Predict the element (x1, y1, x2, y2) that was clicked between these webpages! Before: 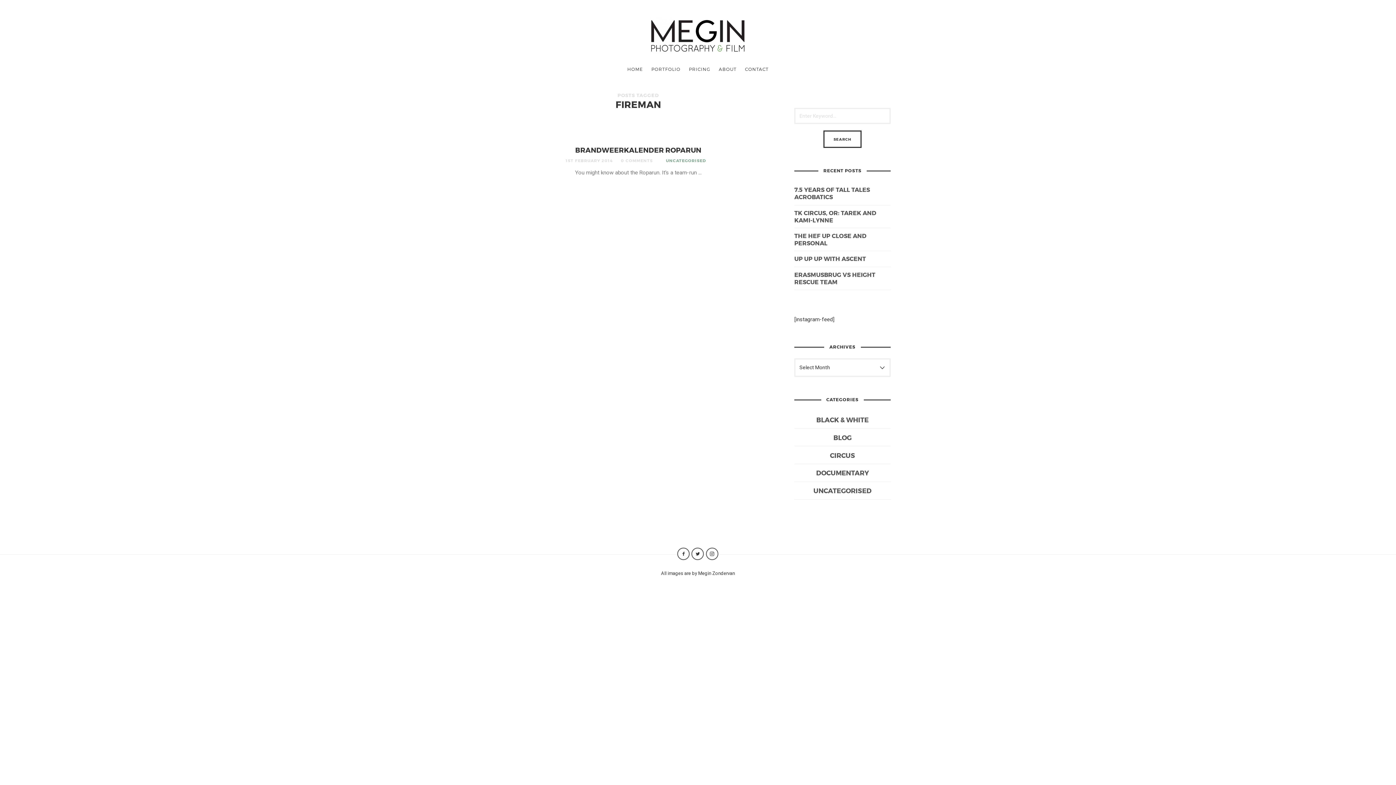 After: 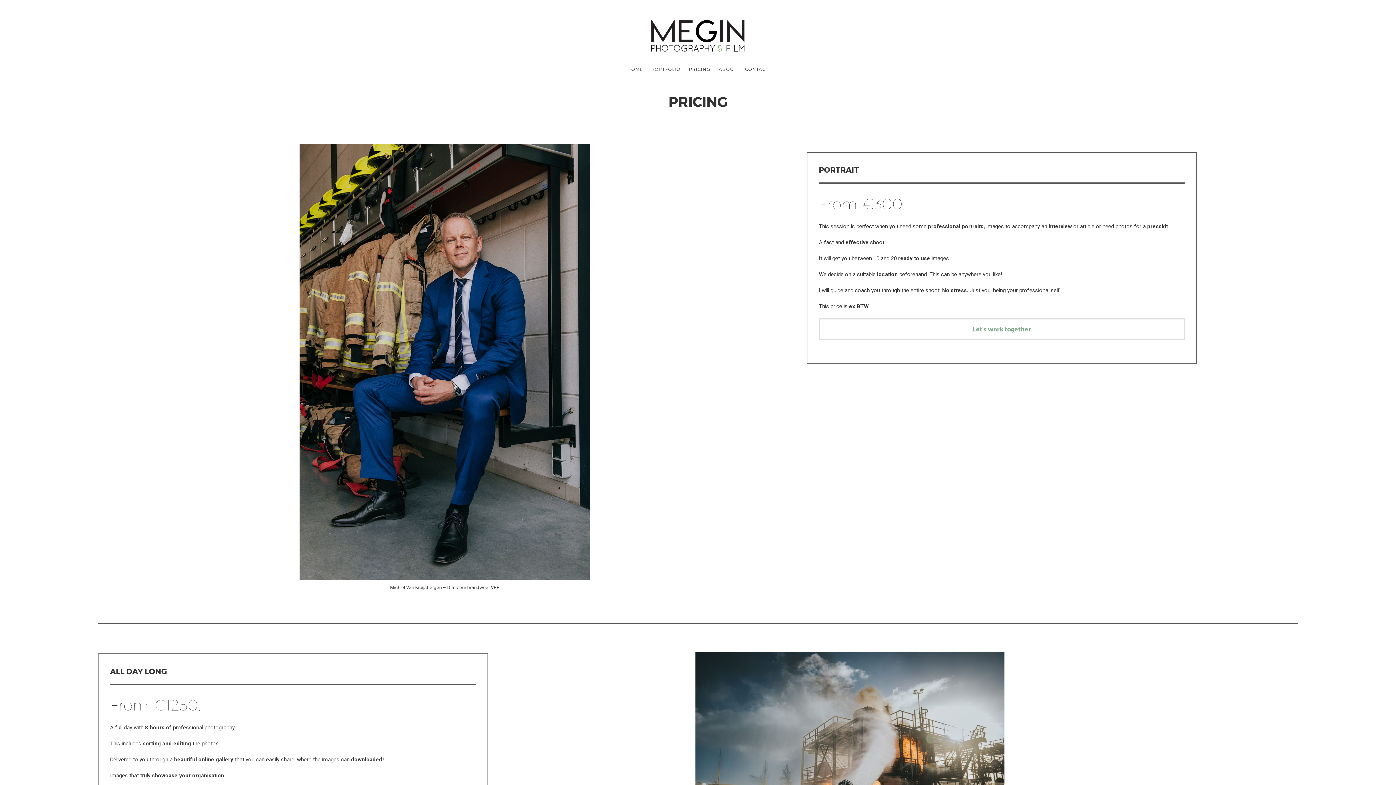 Action: label: PRICING bbox: (685, 59, 714, 78)